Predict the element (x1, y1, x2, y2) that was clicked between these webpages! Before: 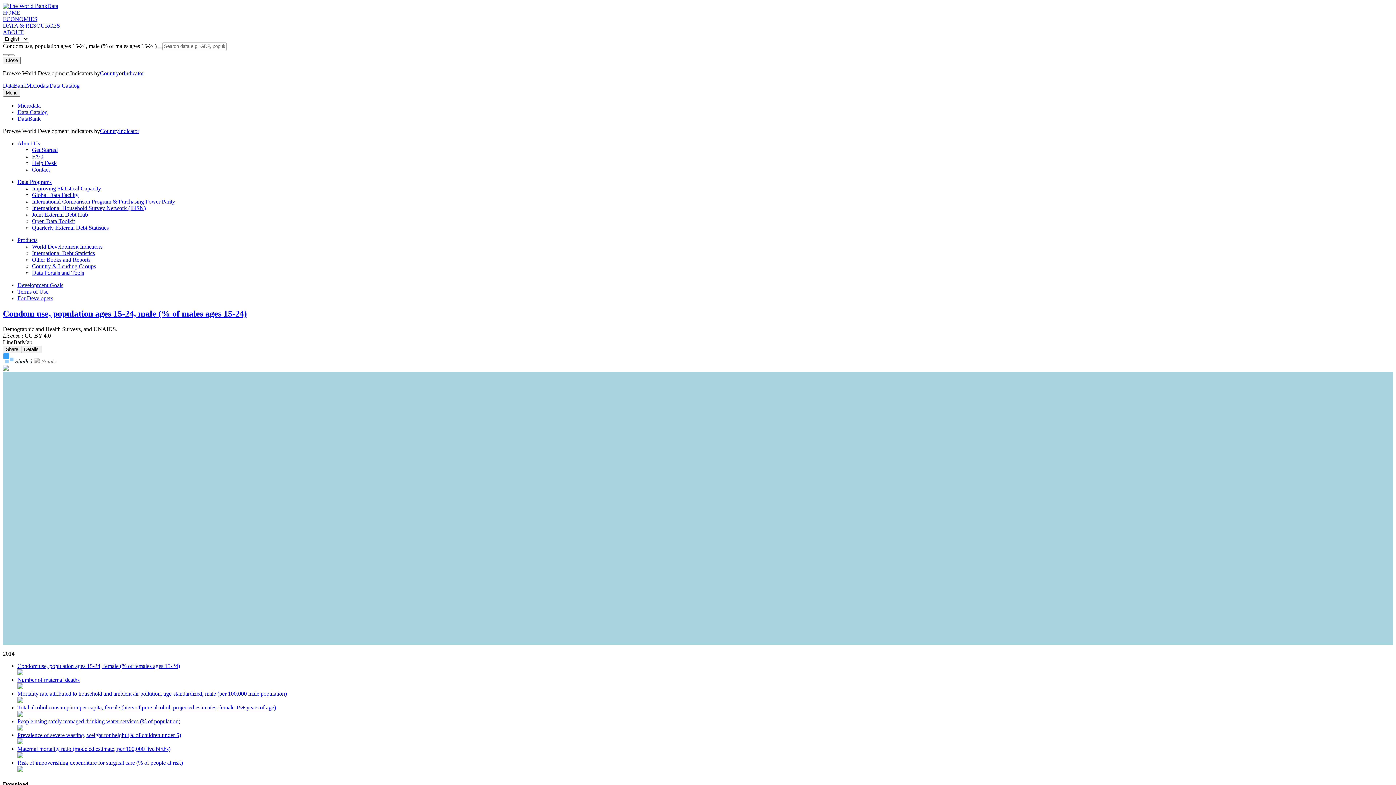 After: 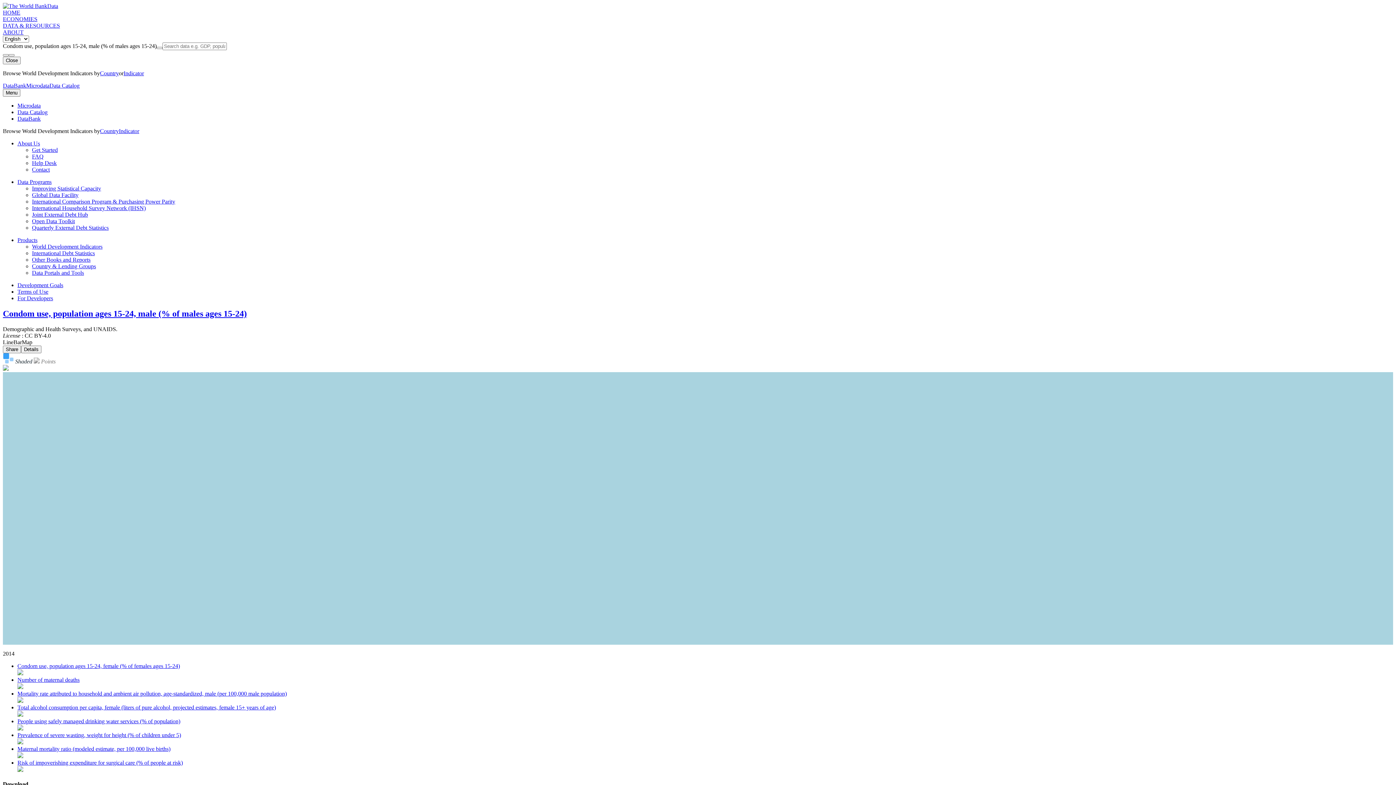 Action: bbox: (2, 339, 13, 345) label: Line